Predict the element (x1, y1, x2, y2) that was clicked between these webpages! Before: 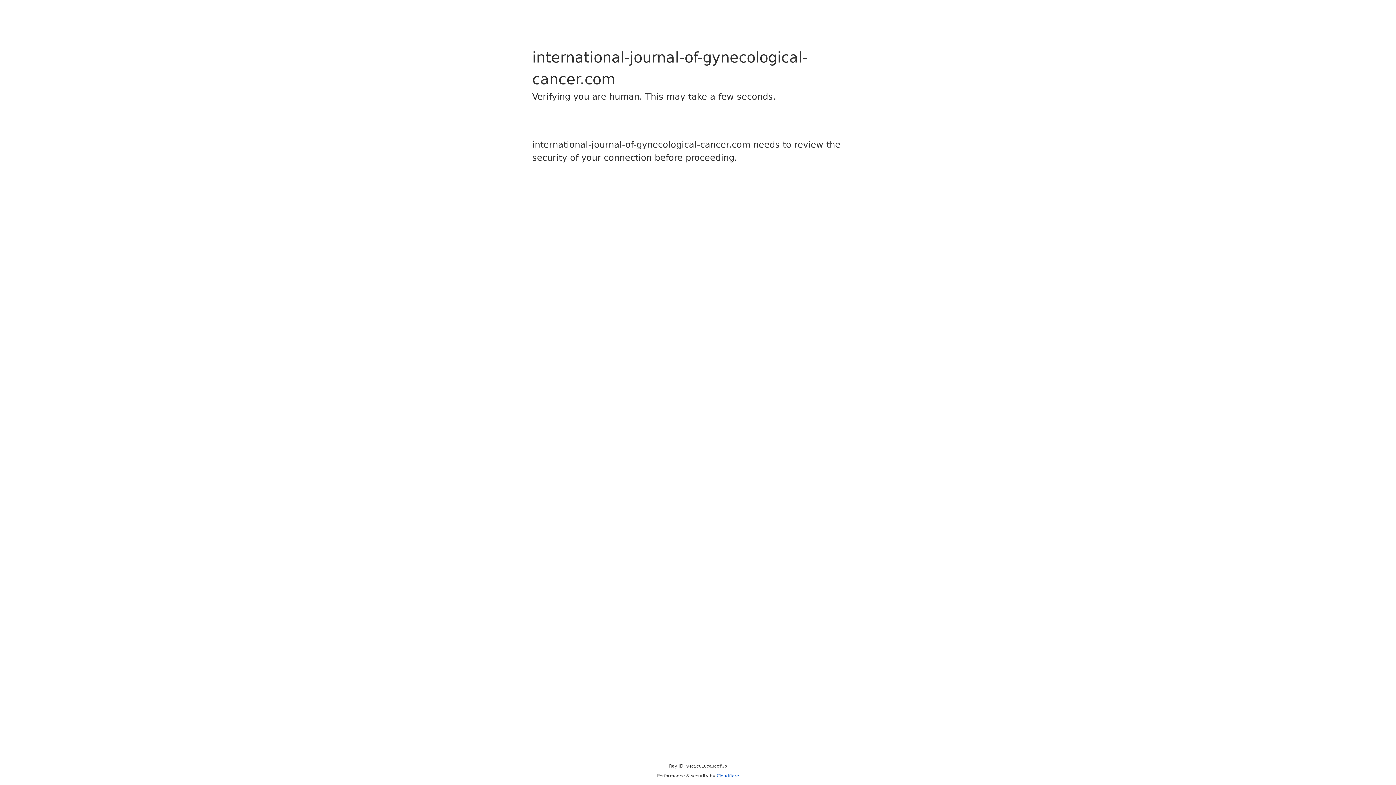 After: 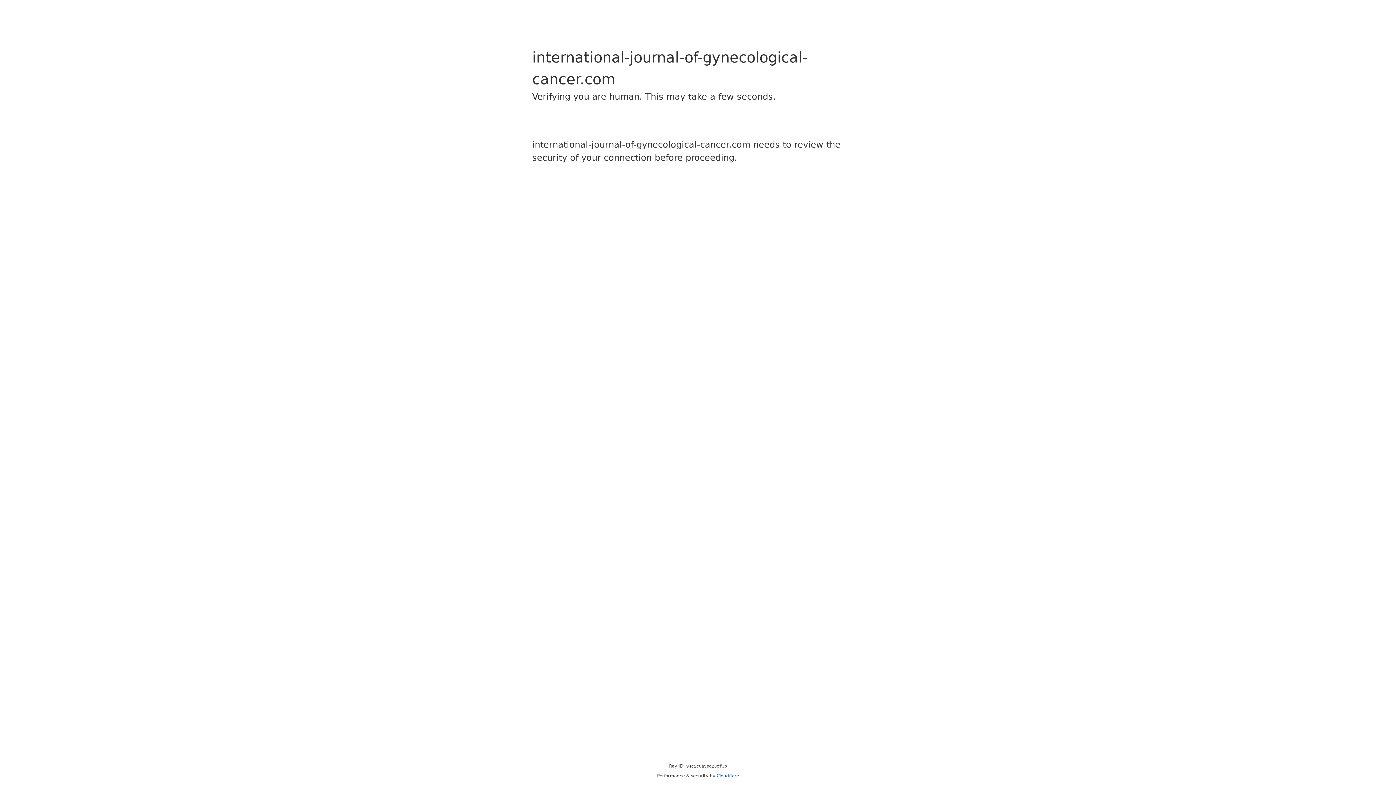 Action: label: Cloudflare bbox: (716, 773, 739, 778)